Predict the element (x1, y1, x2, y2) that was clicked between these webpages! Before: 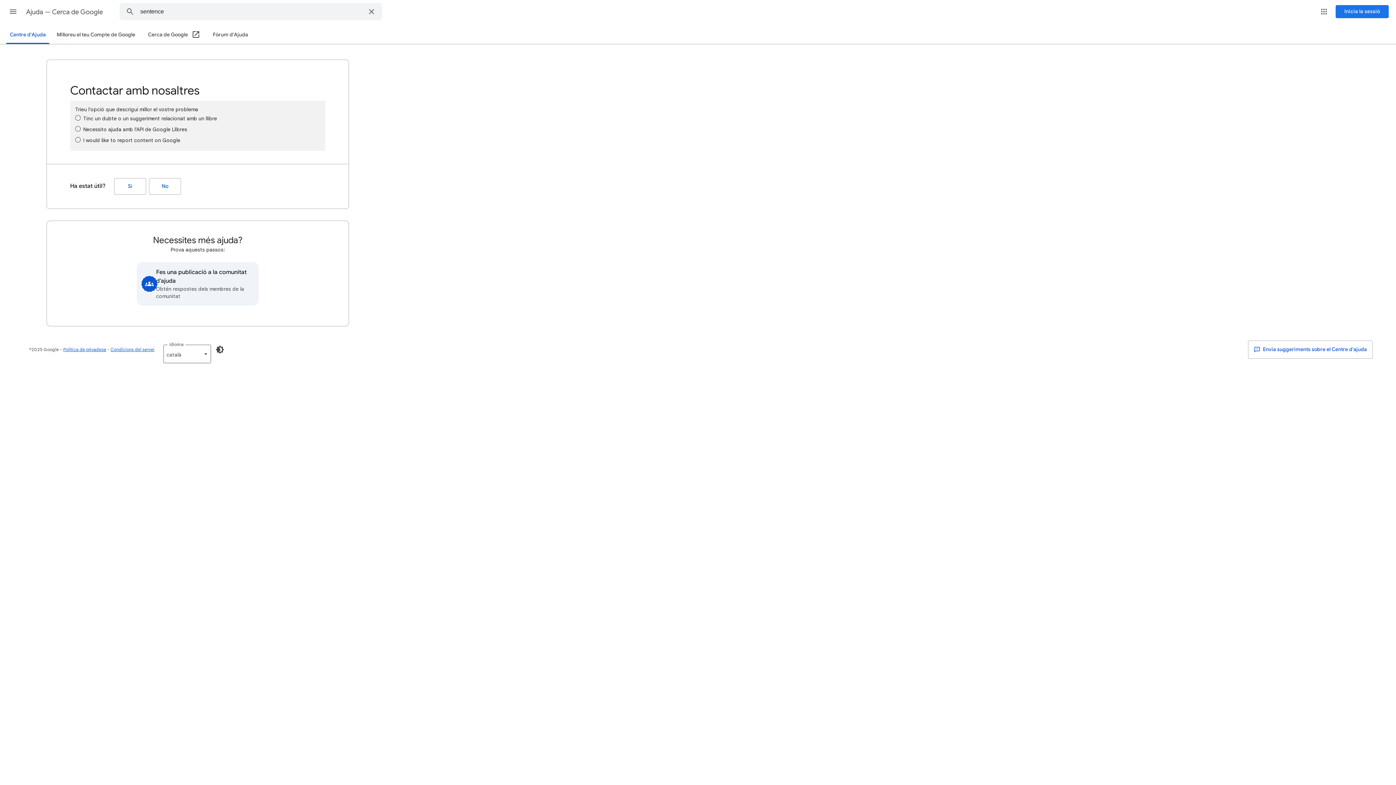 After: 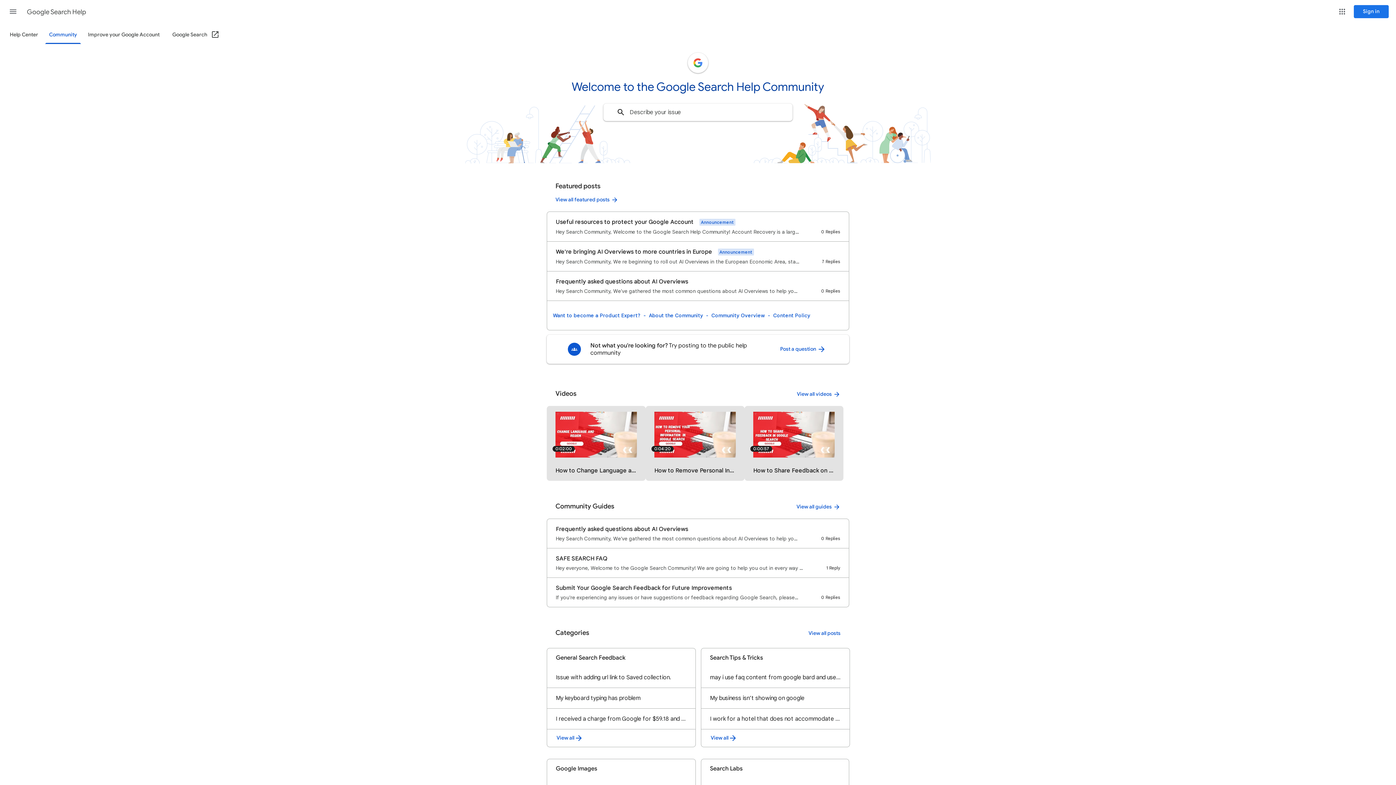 Action: label: Fes una publicació a la comunitat d'ajuda
Obtén respostes dels membres de la comunitat bbox: (136, 262, 258, 305)